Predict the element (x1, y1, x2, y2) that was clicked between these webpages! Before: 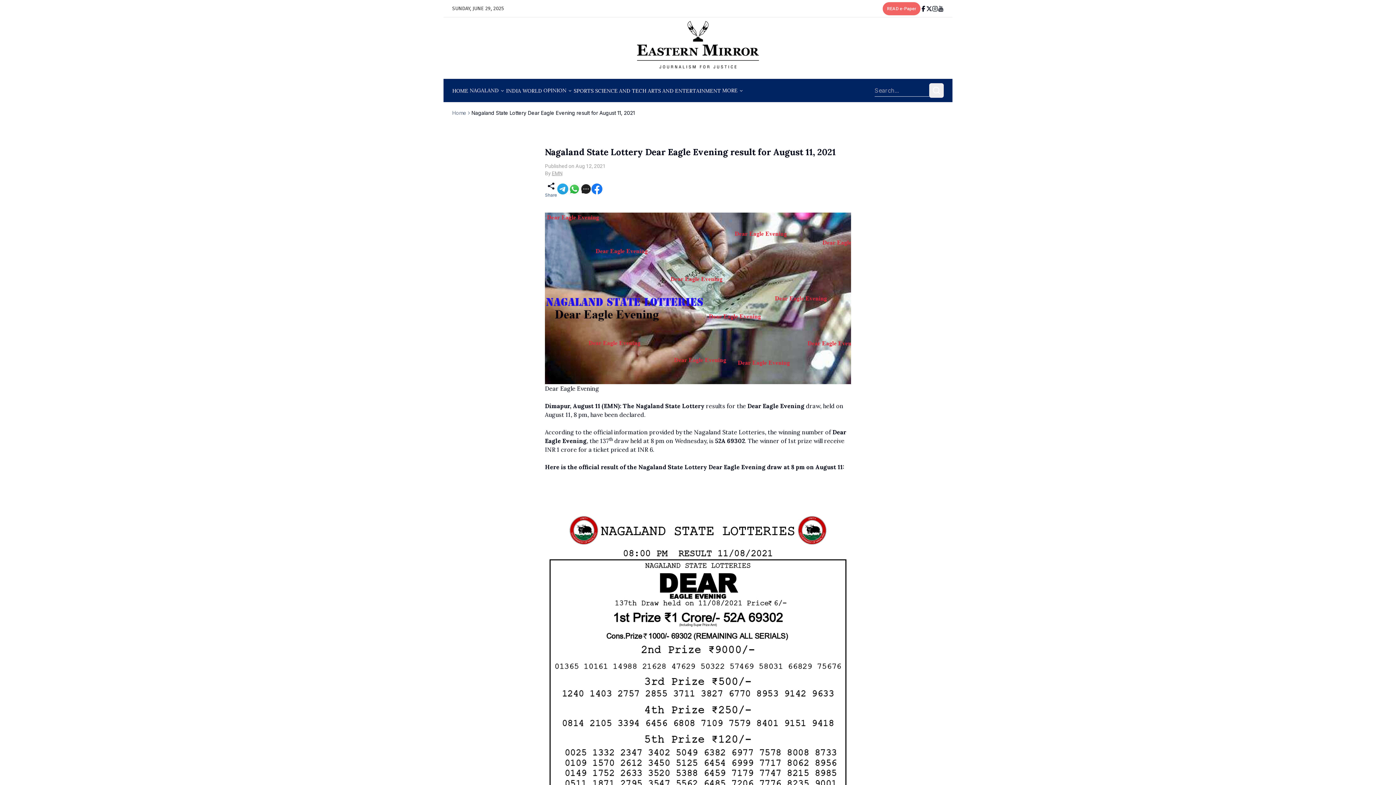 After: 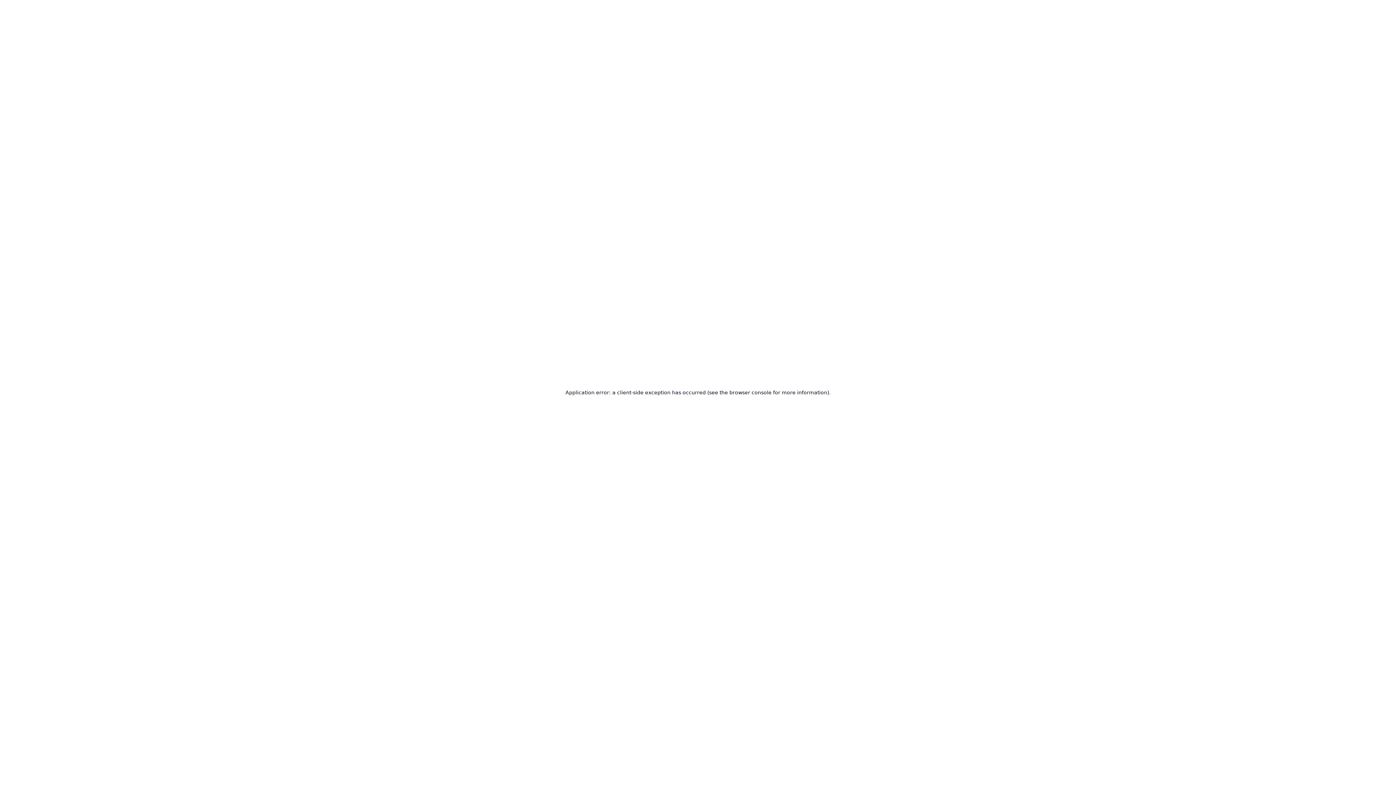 Action: bbox: (929, 83, 944, 97)